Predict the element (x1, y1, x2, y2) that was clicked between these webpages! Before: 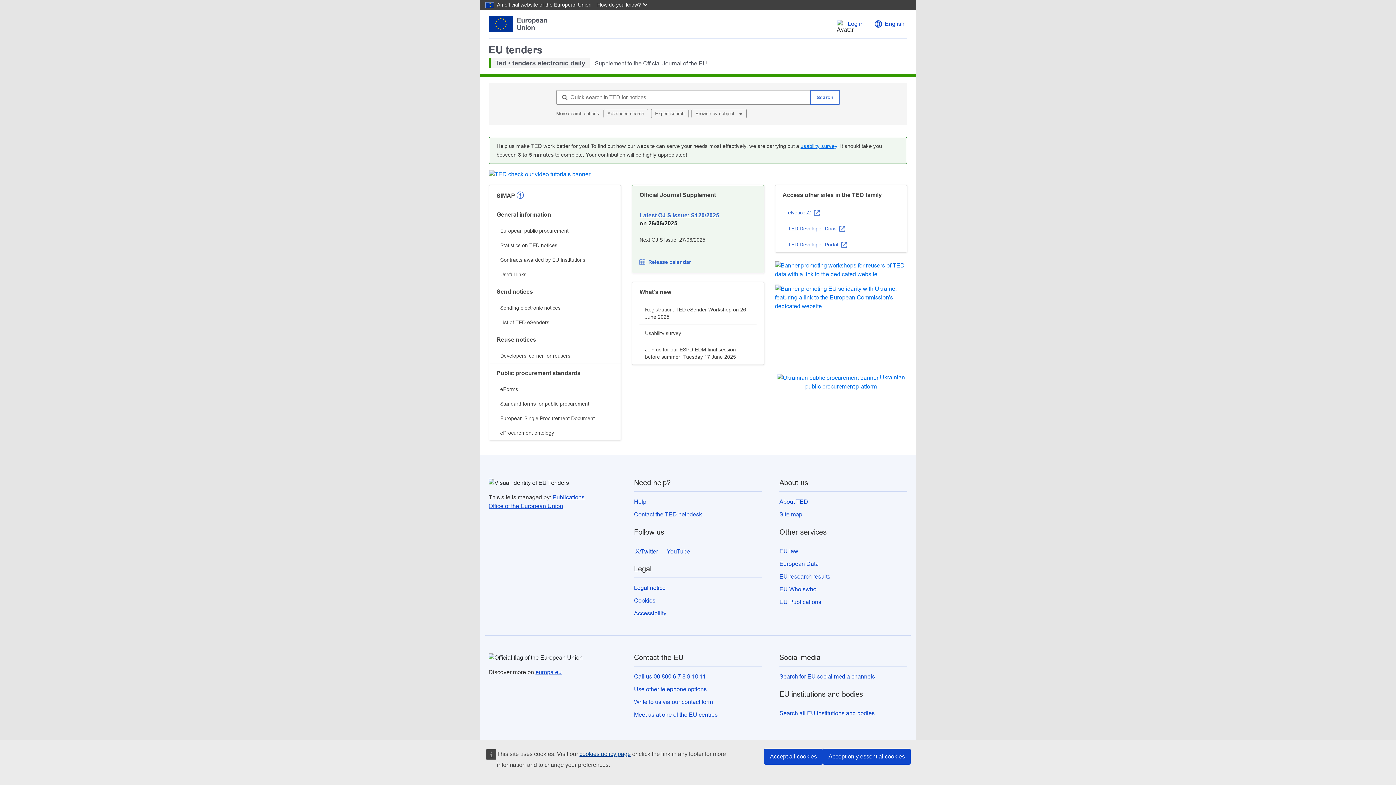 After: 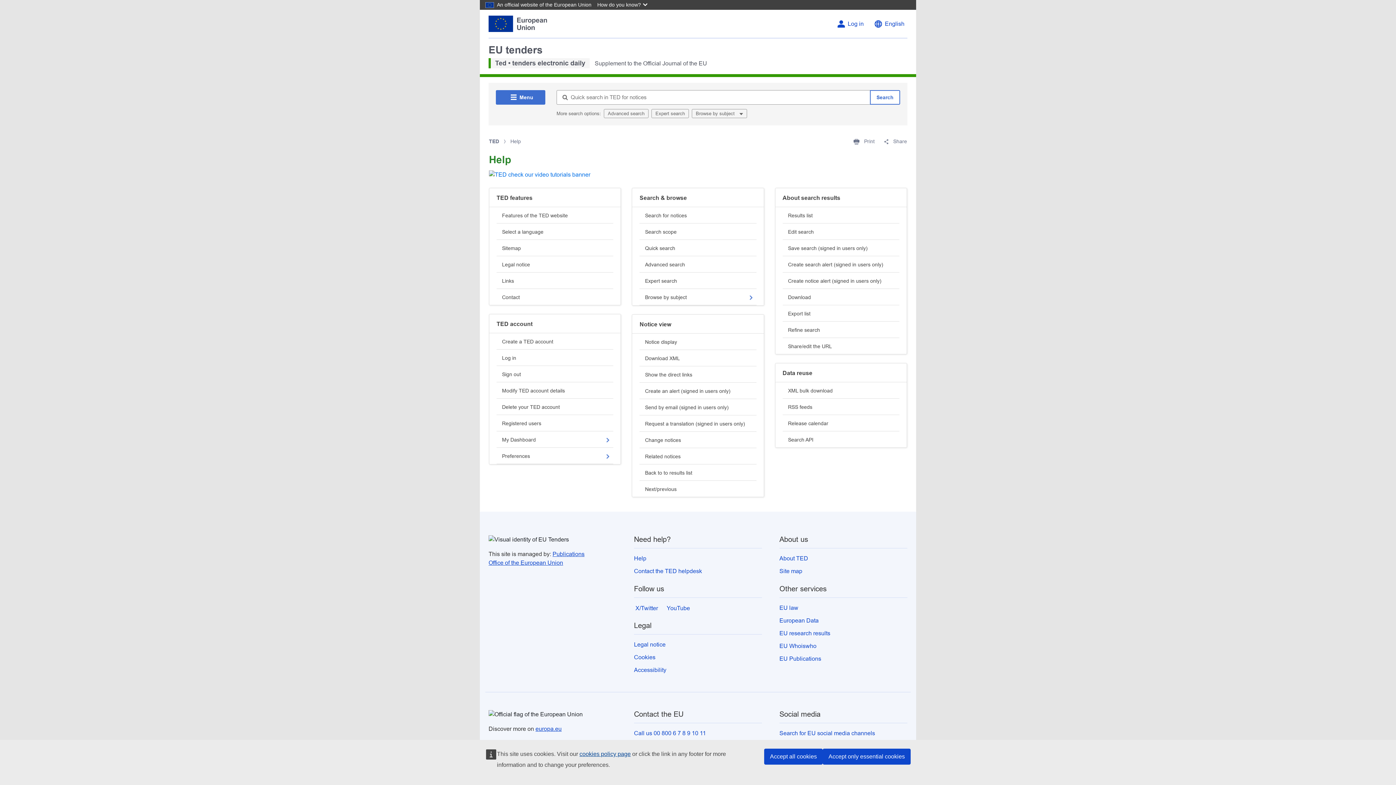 Action: label: Help bbox: (634, 498, 646, 505)